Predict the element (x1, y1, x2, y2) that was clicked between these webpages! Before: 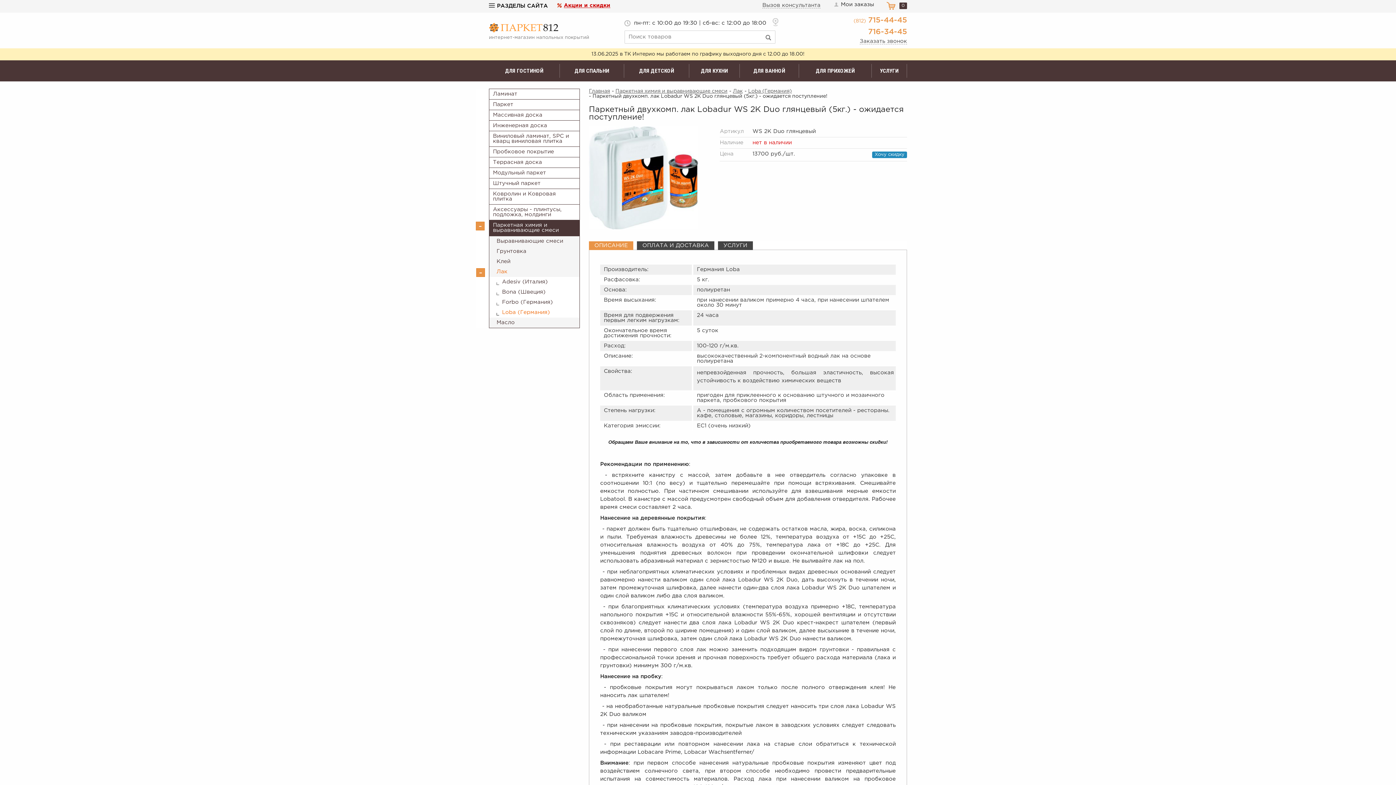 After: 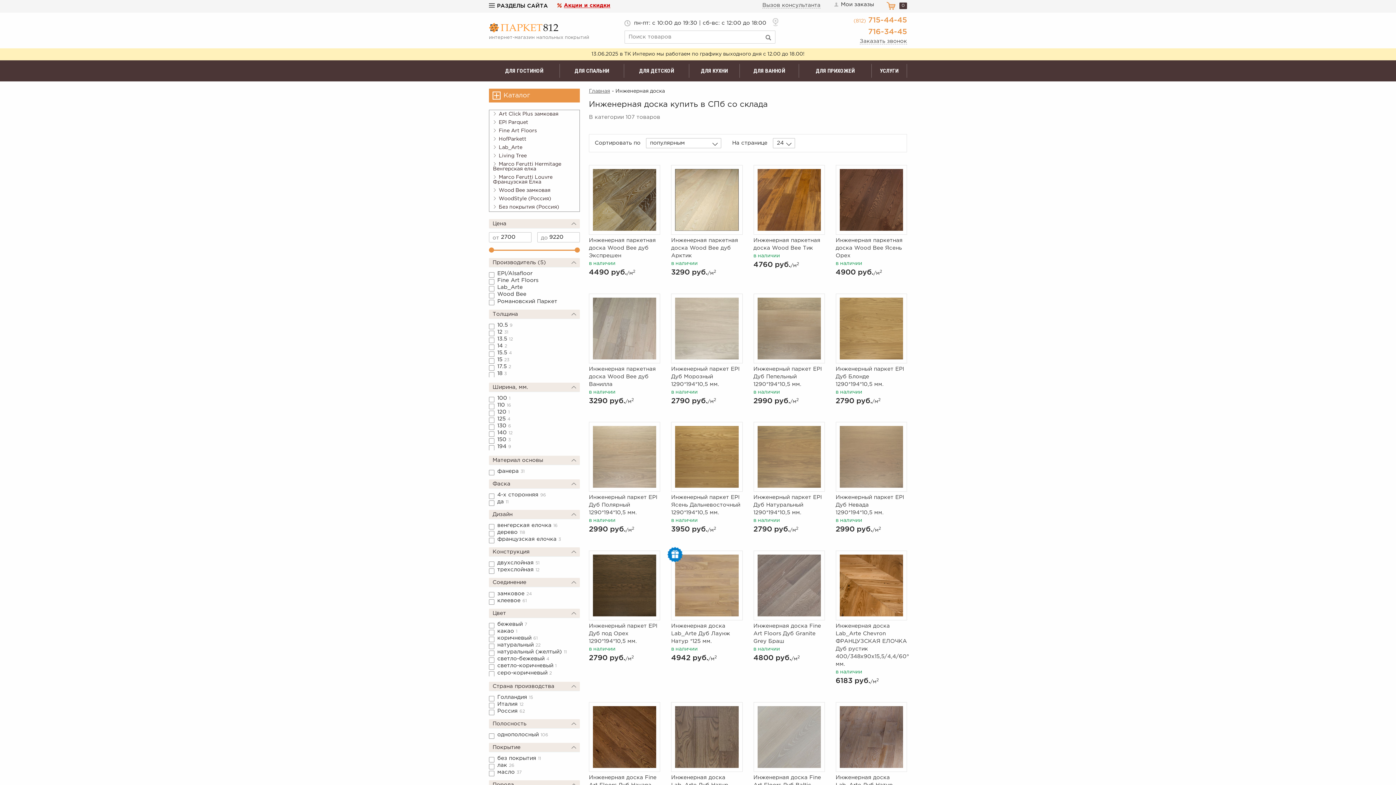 Action: bbox: (489, 120, 580, 131) label: Инженерная доска